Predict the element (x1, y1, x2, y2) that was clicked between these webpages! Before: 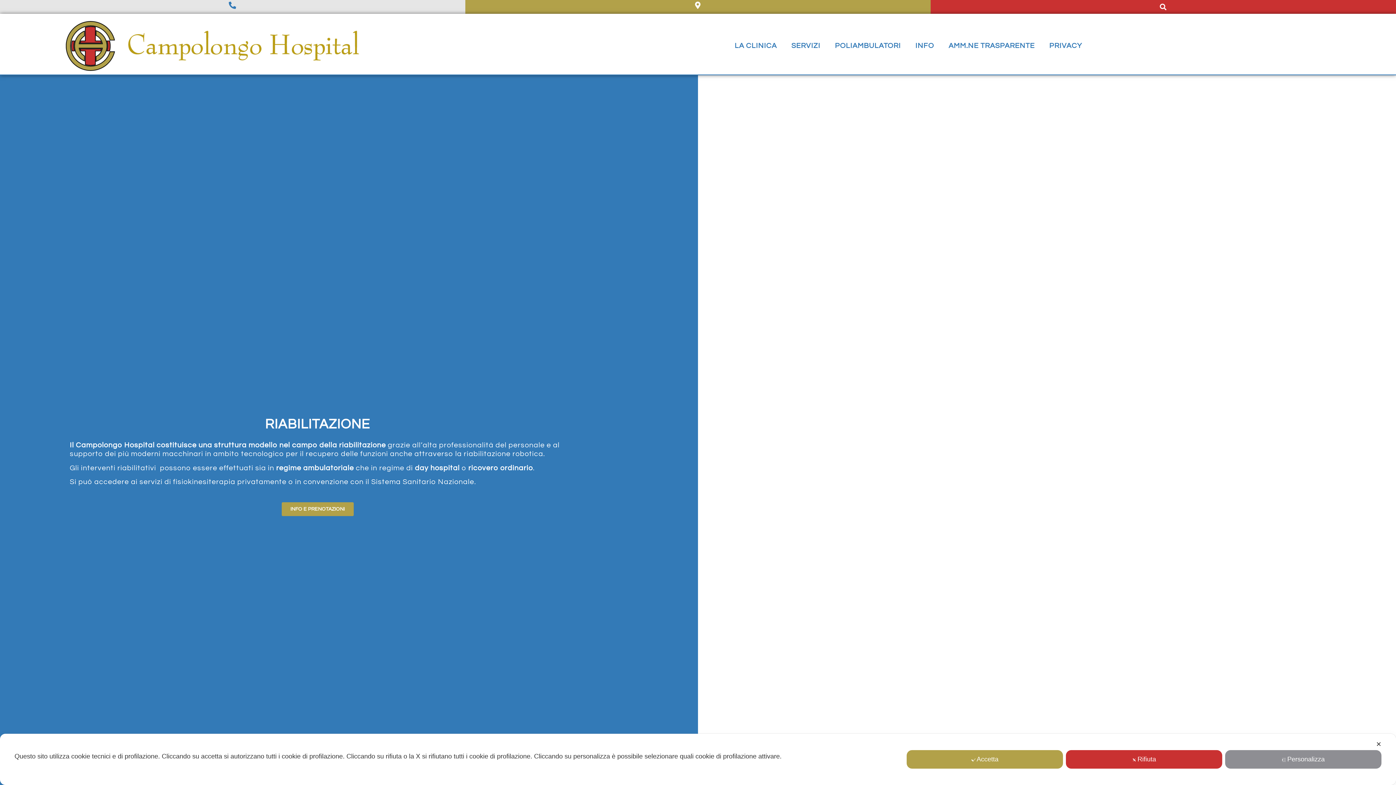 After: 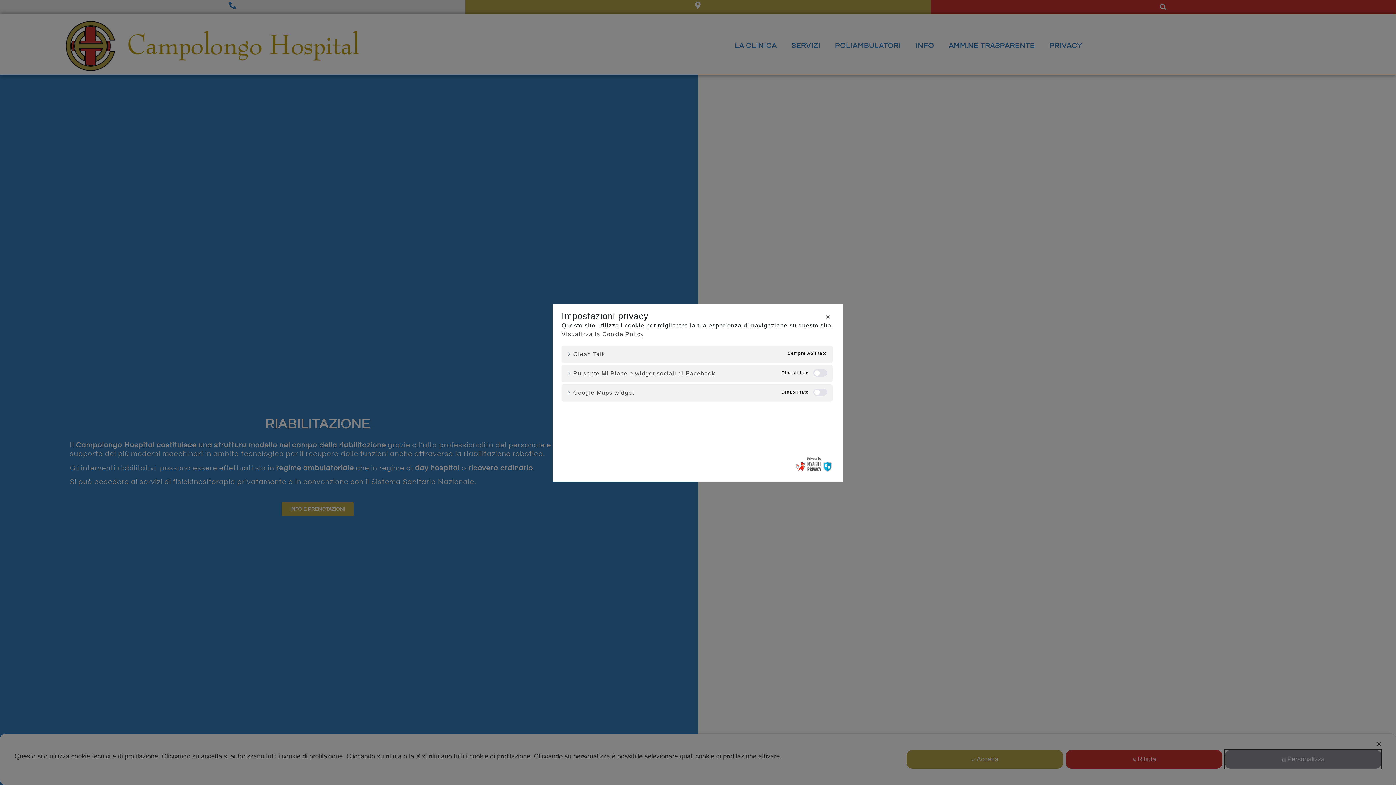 Action: bbox: (1225, 750, 1381, 769) label: Personalizza